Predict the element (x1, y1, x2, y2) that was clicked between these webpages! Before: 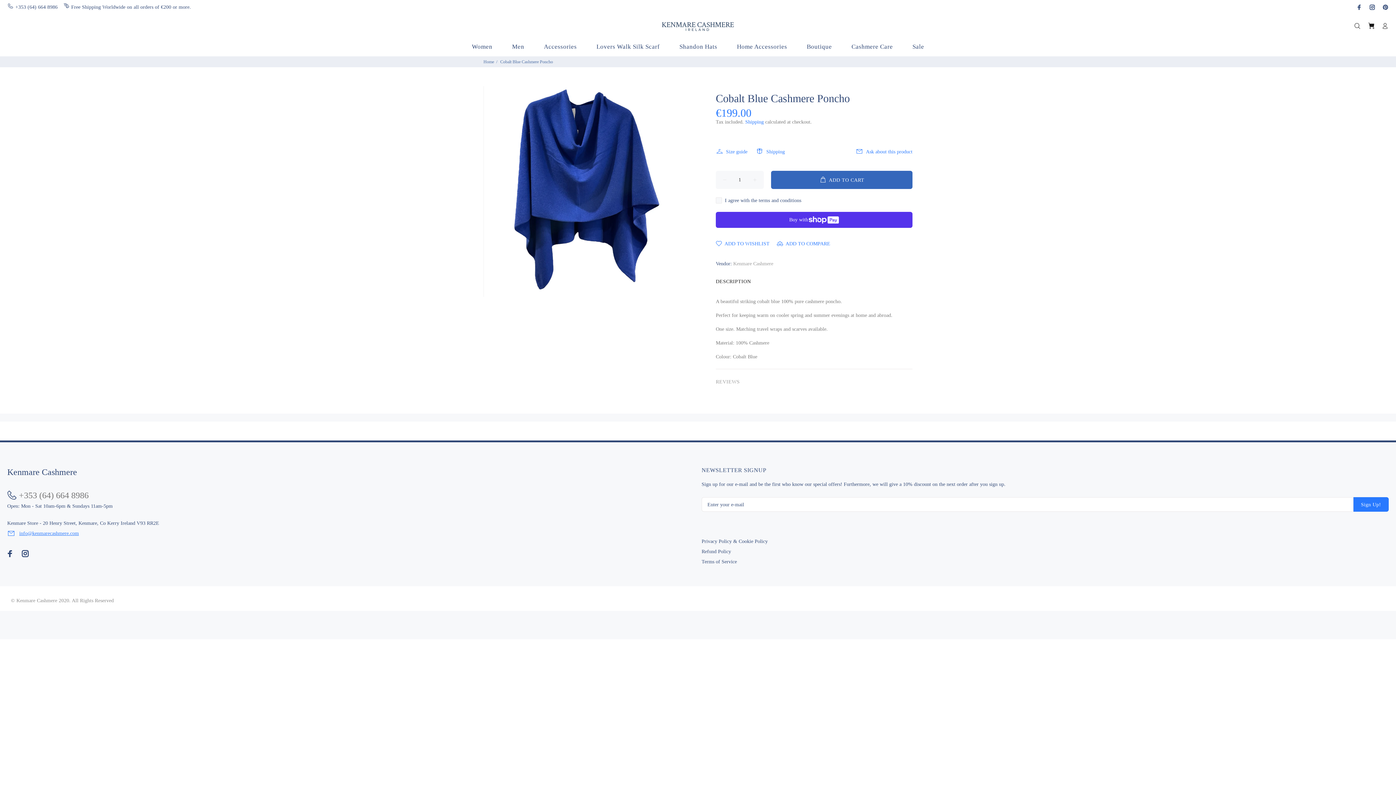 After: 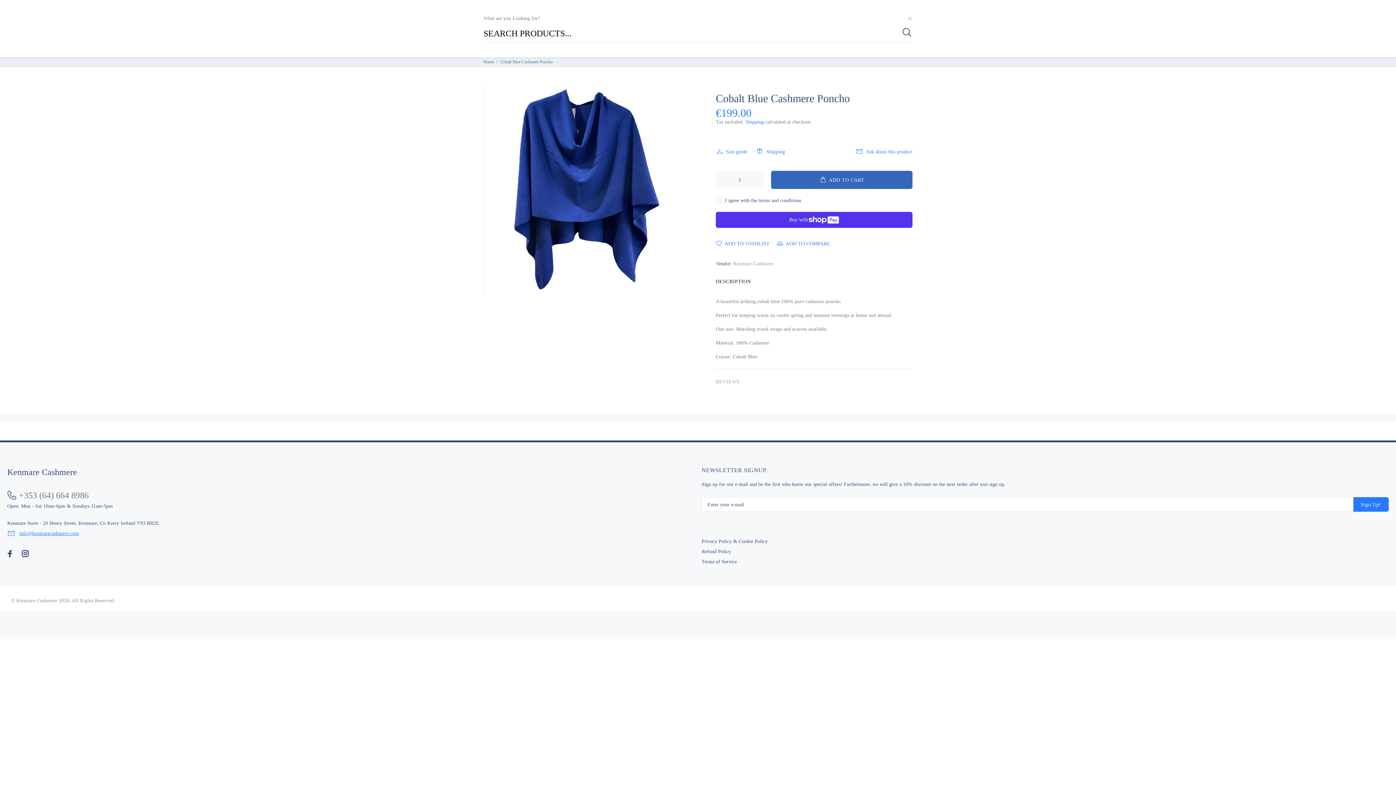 Action: bbox: (1354, 20, 1364, 32)